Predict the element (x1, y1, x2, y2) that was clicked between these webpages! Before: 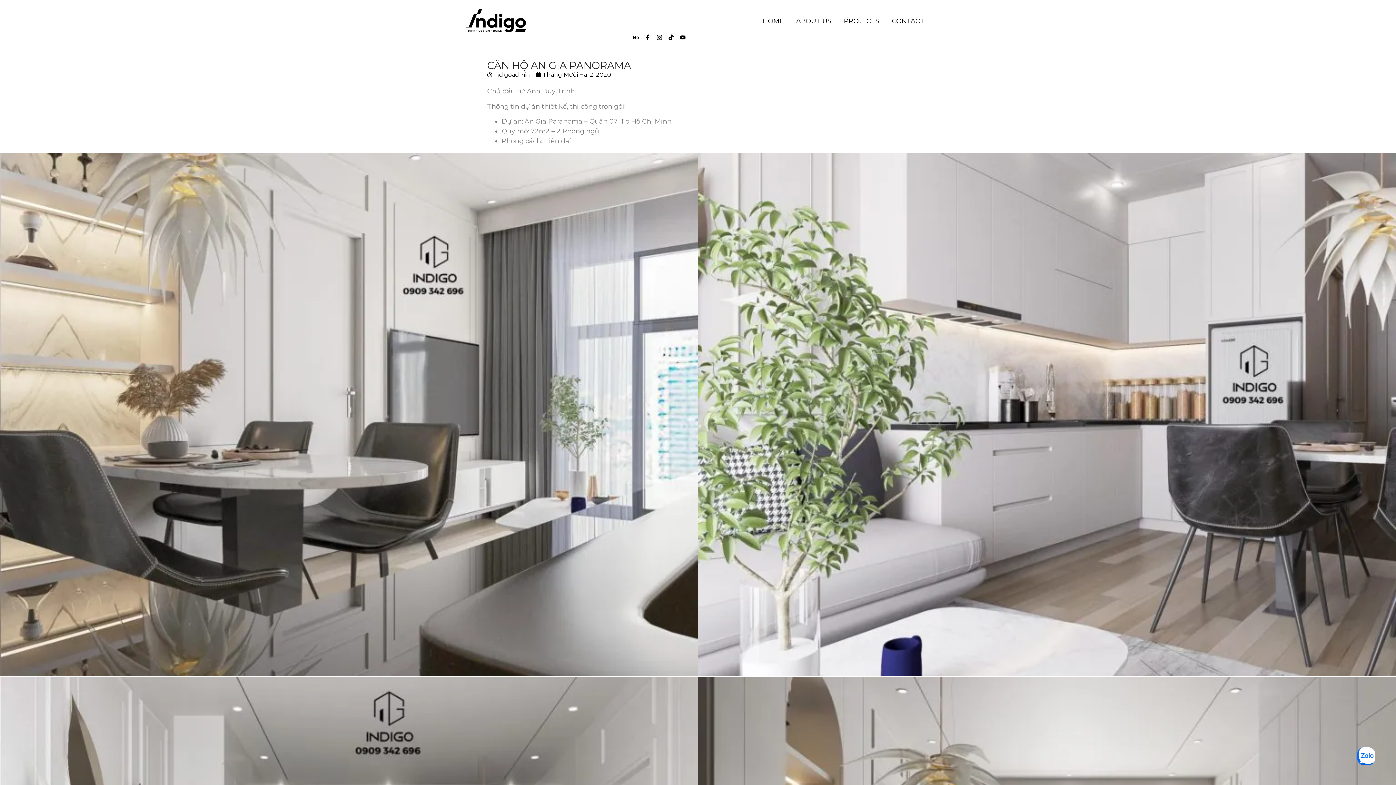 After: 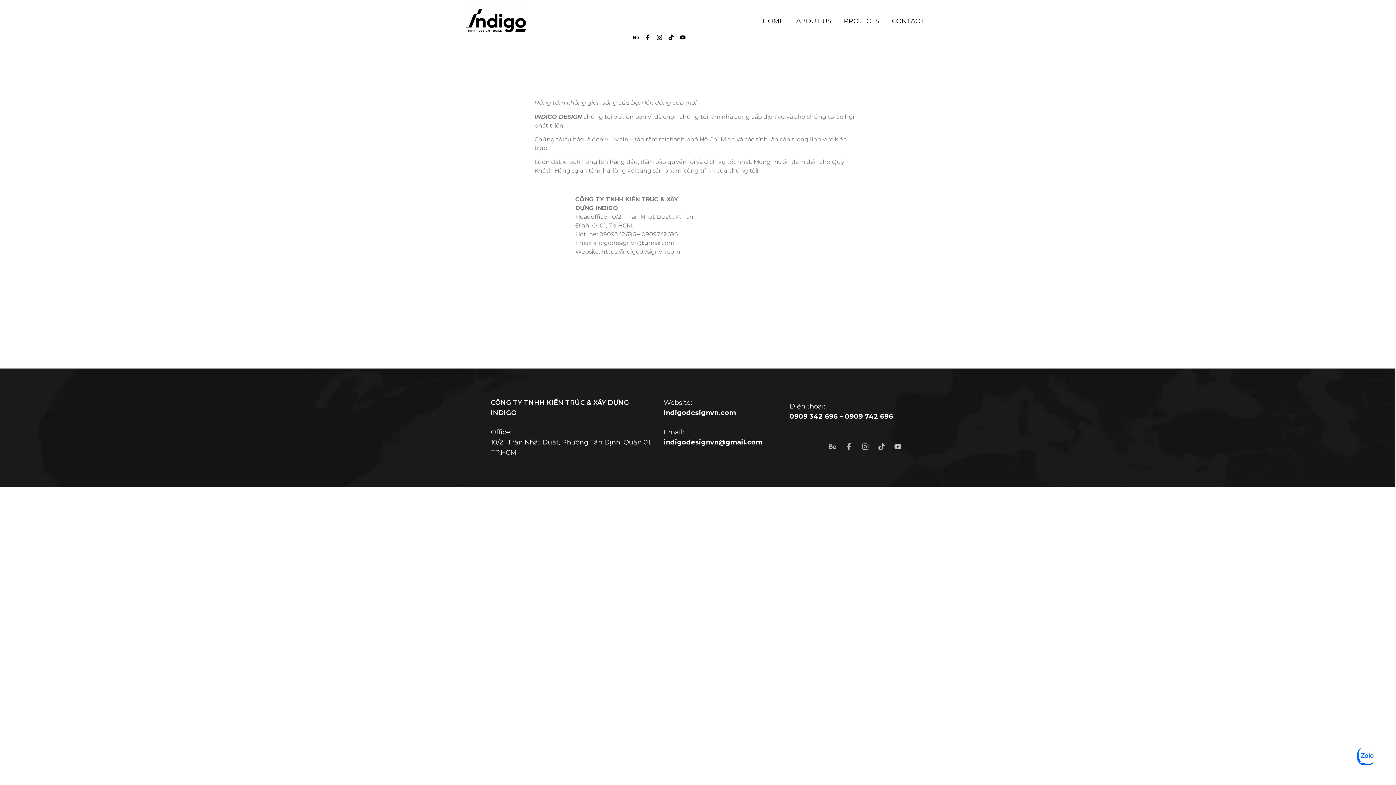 Action: label: CONTACT bbox: (885, 12, 930, 29)